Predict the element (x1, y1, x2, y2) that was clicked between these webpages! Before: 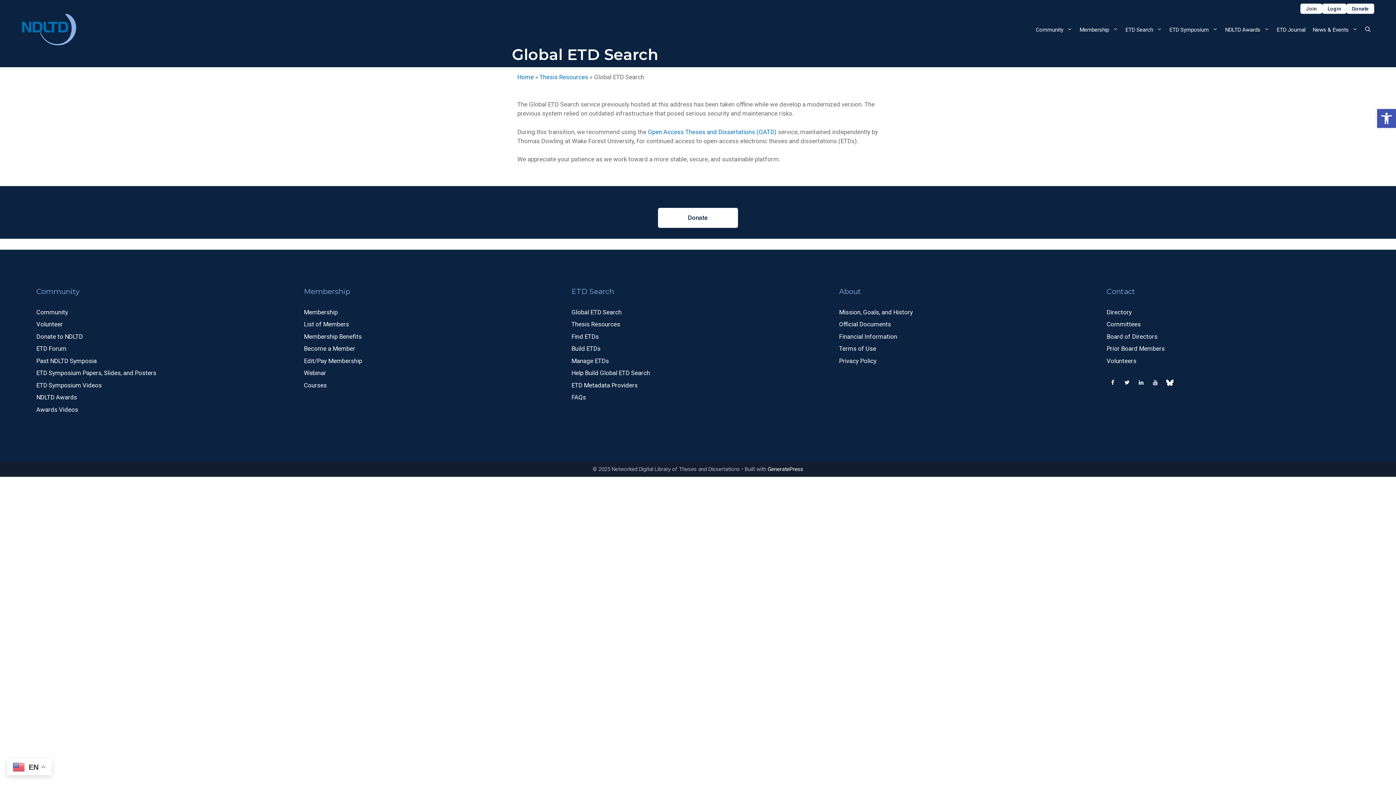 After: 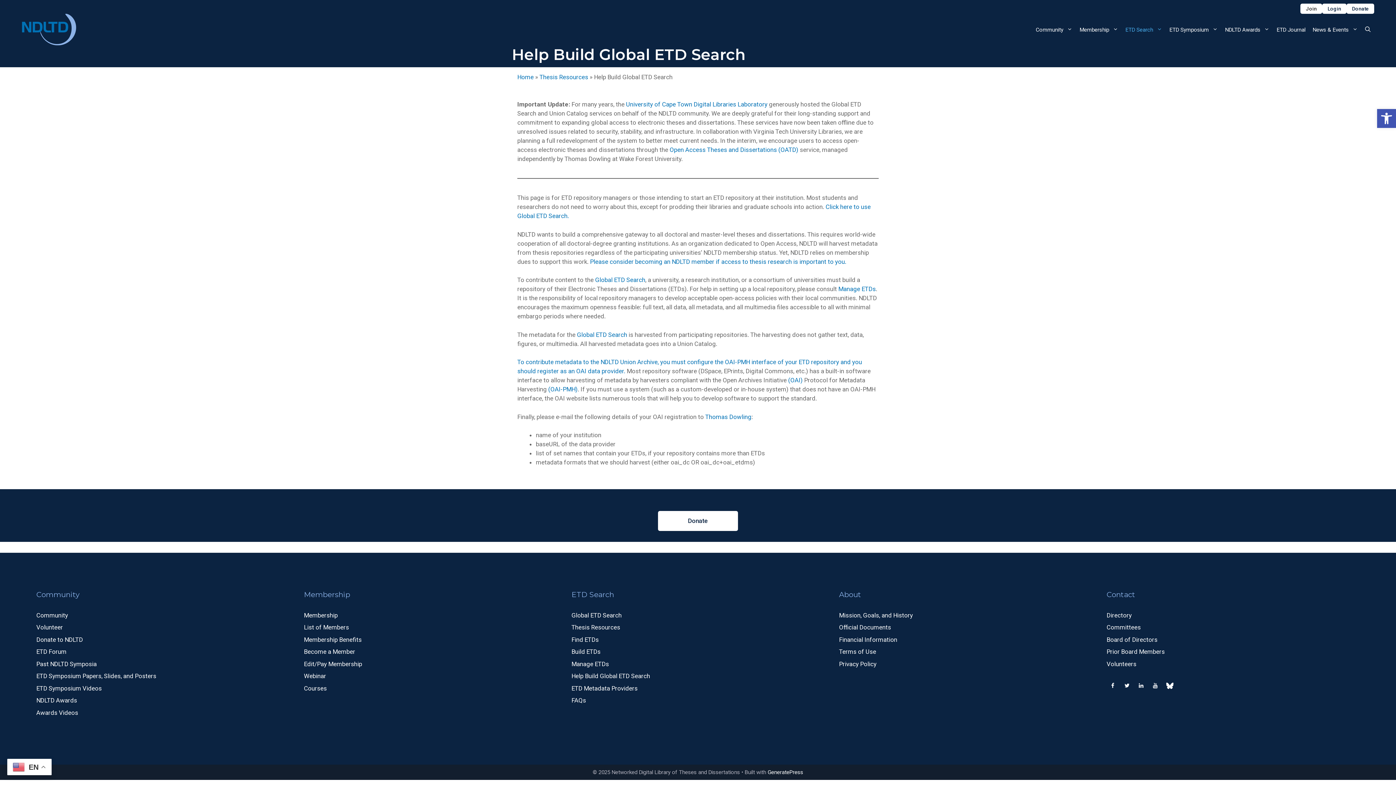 Action: bbox: (571, 369, 650, 376) label: Help Build Global ETD Search